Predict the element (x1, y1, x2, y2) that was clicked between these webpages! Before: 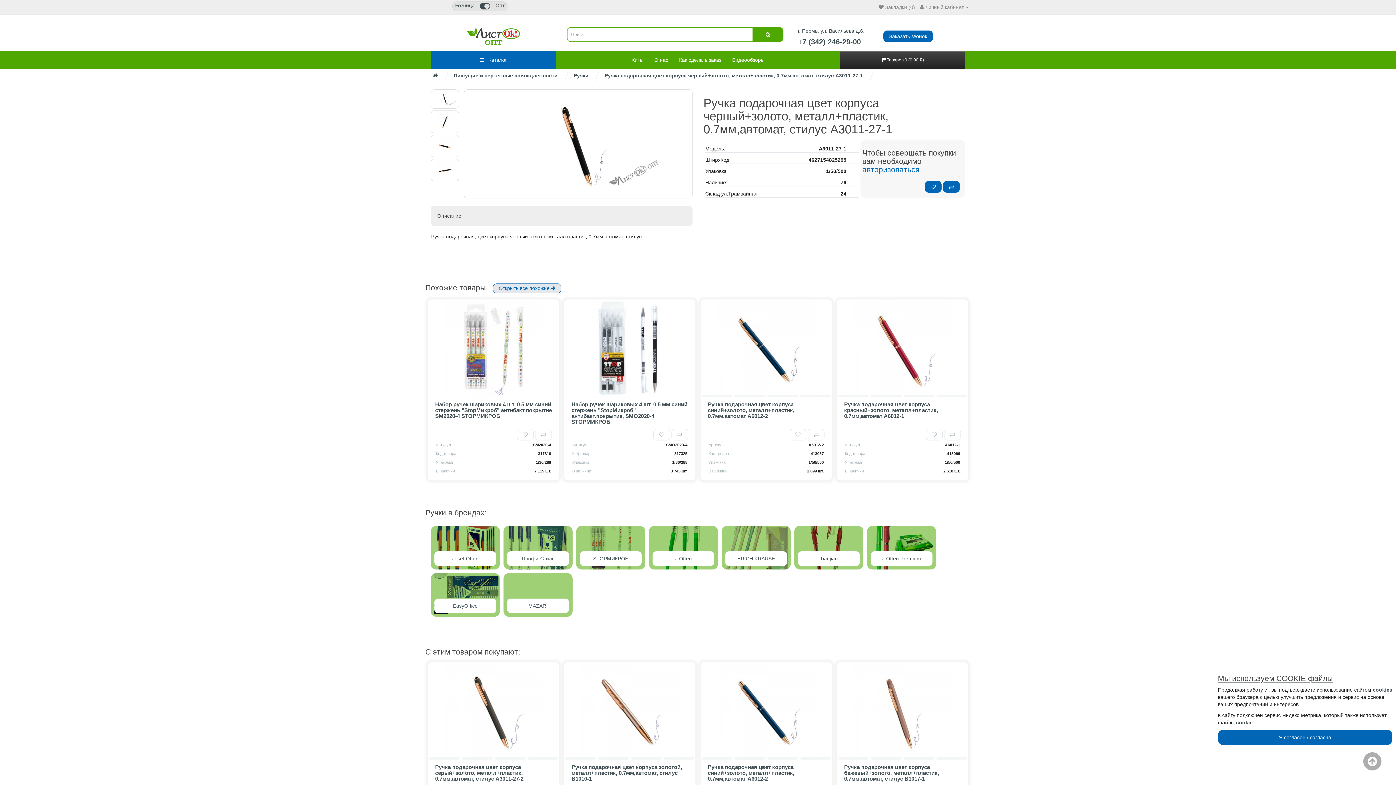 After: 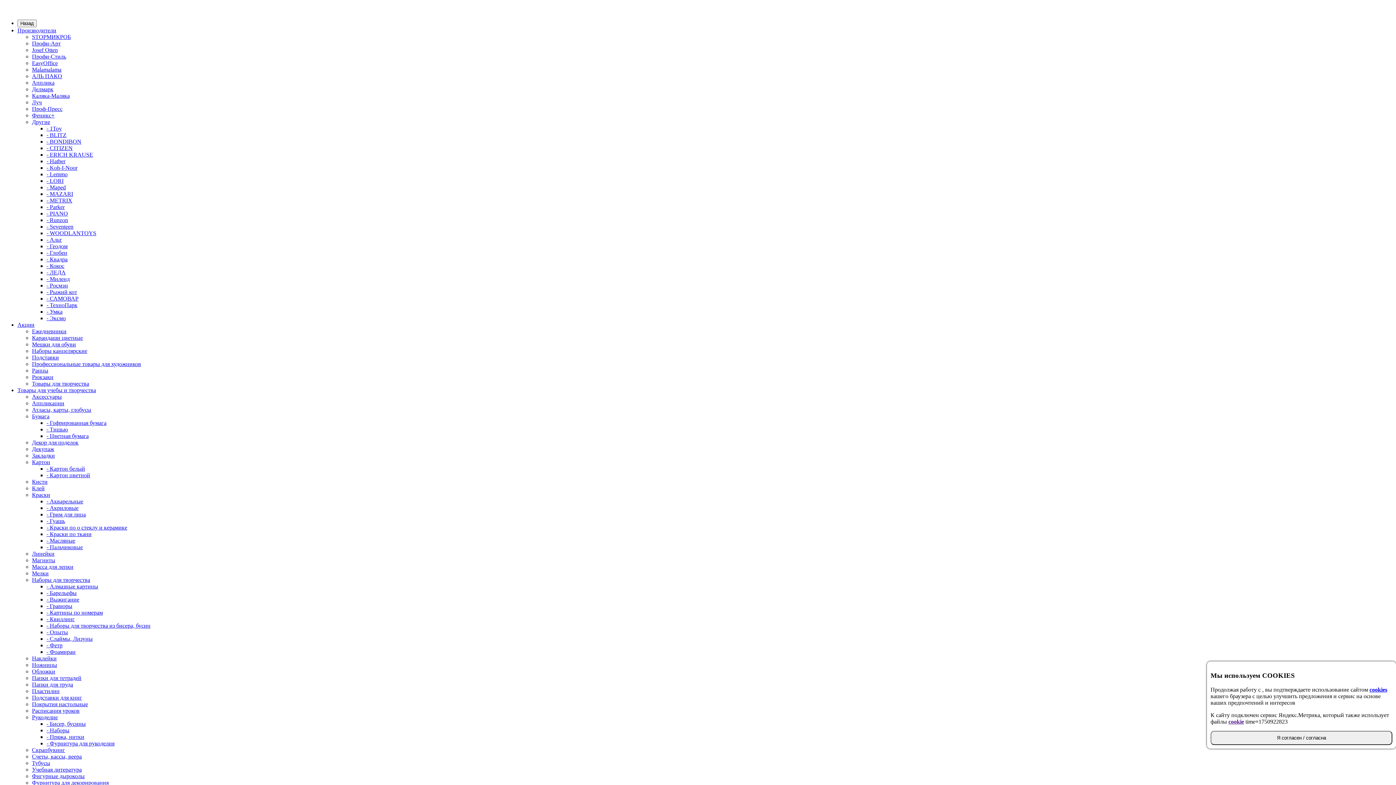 Action: bbox: (480, 2, 490, 8)